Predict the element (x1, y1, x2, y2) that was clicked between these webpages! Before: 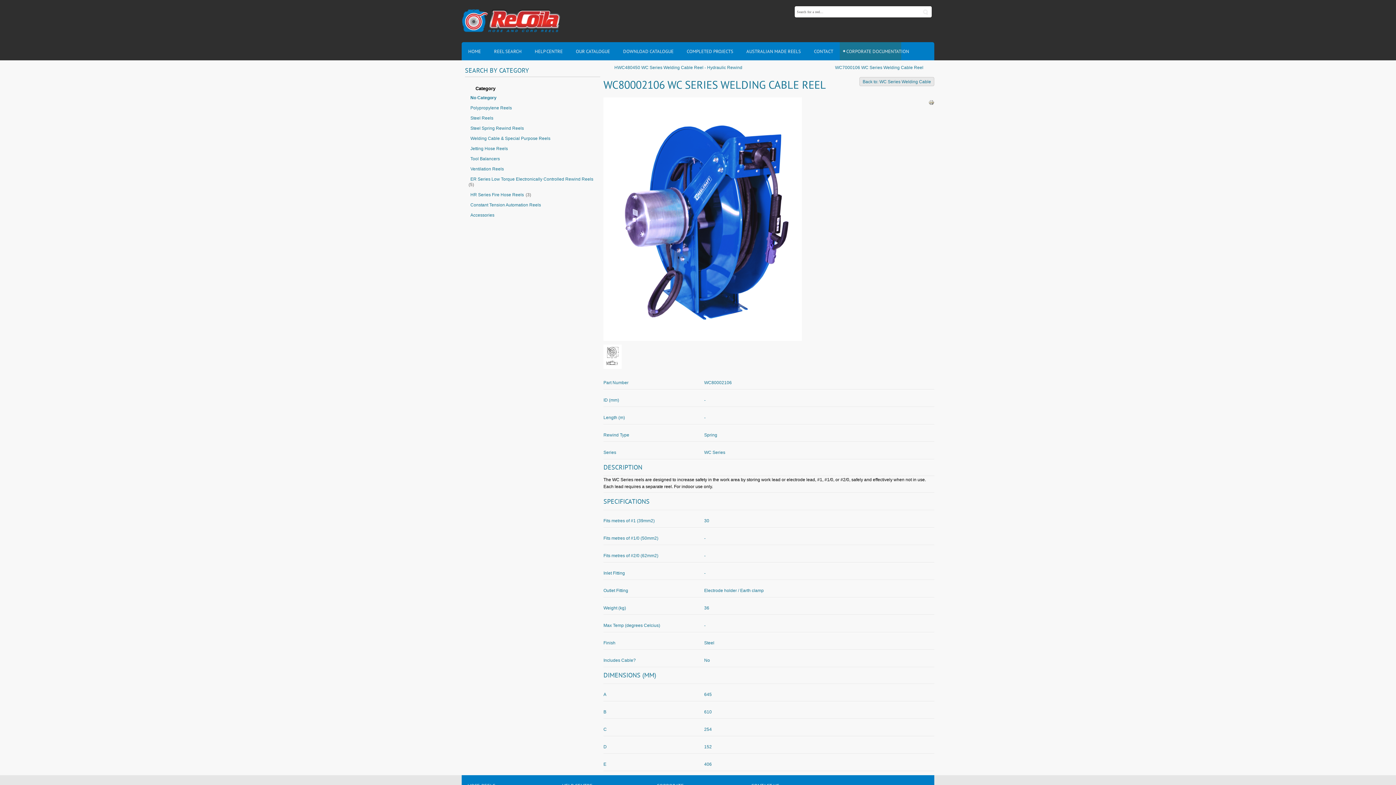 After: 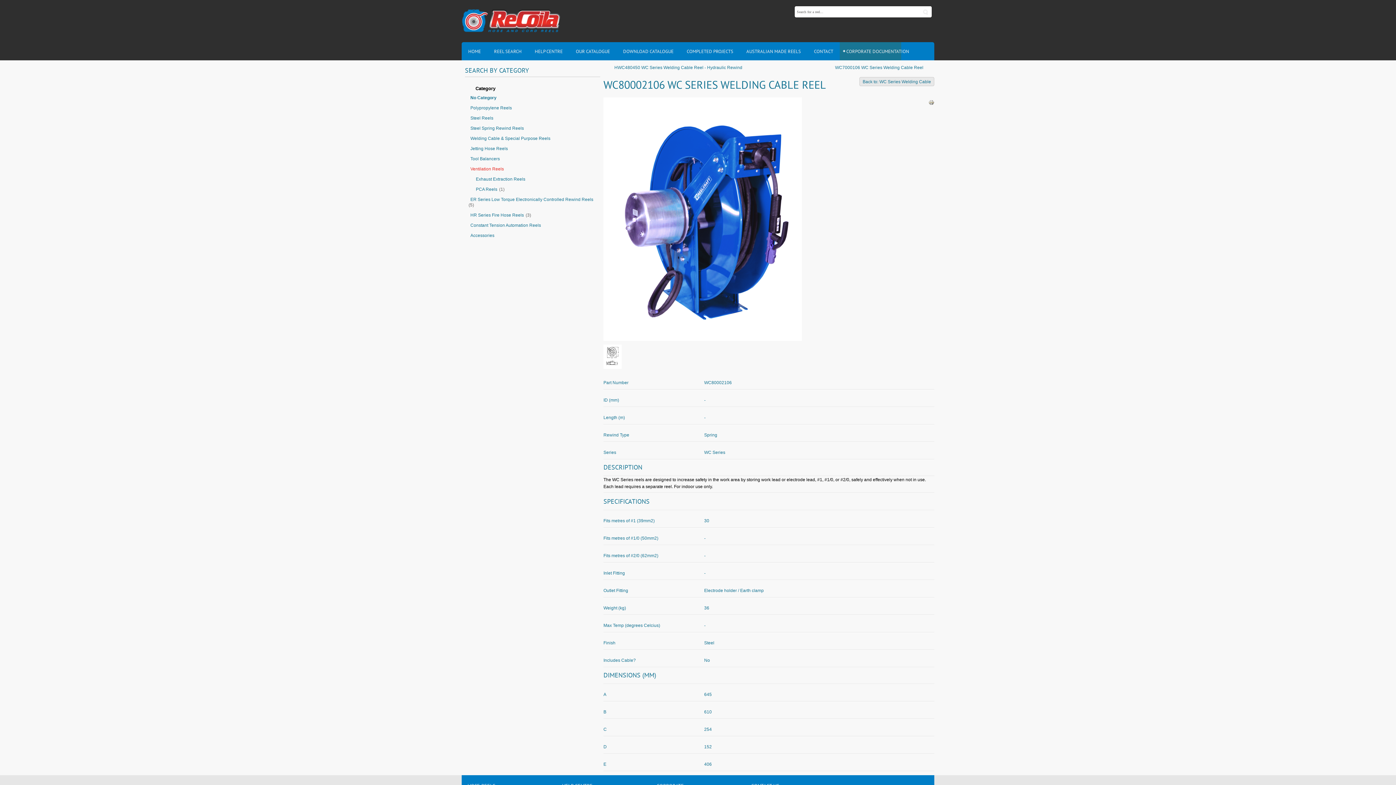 Action: label: Ventilation Reels bbox: (468, 166, 505, 172)